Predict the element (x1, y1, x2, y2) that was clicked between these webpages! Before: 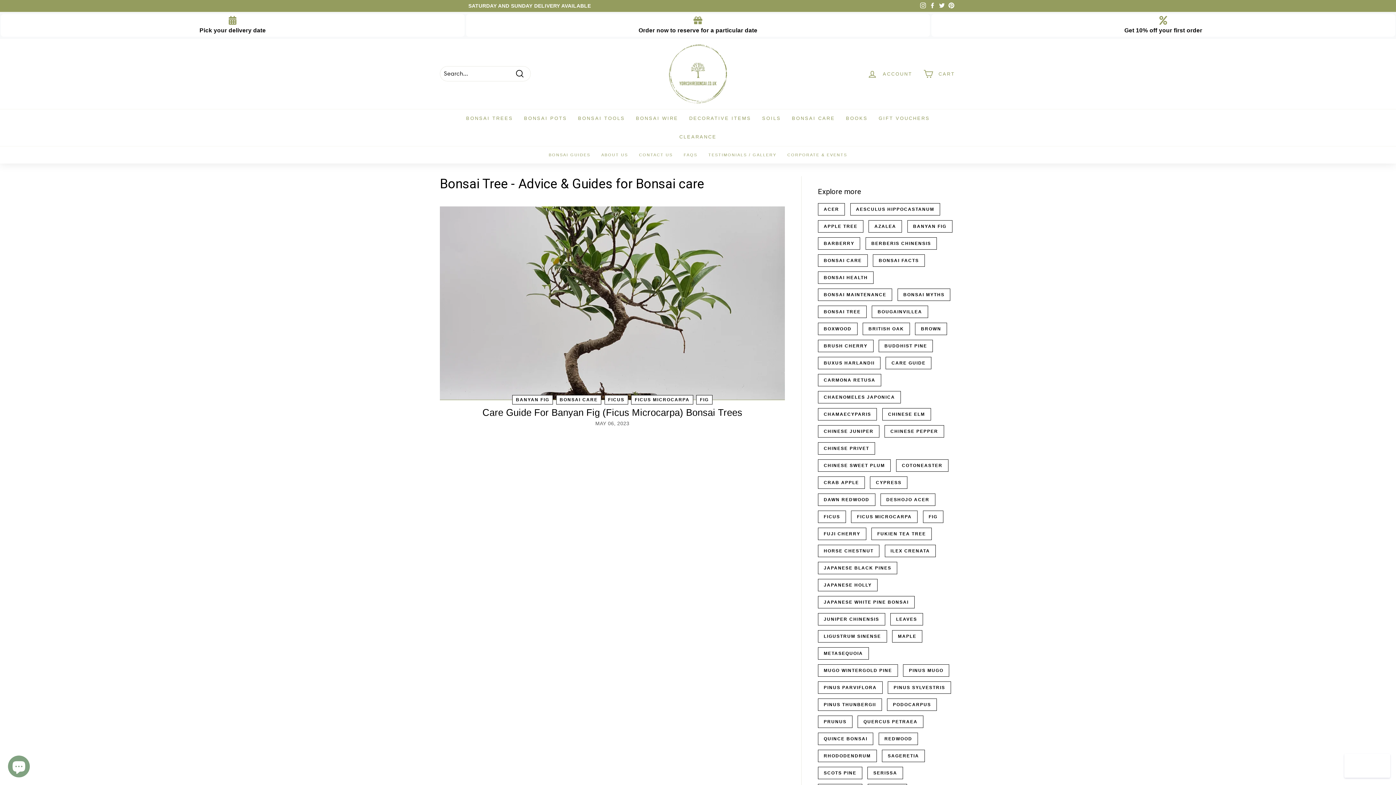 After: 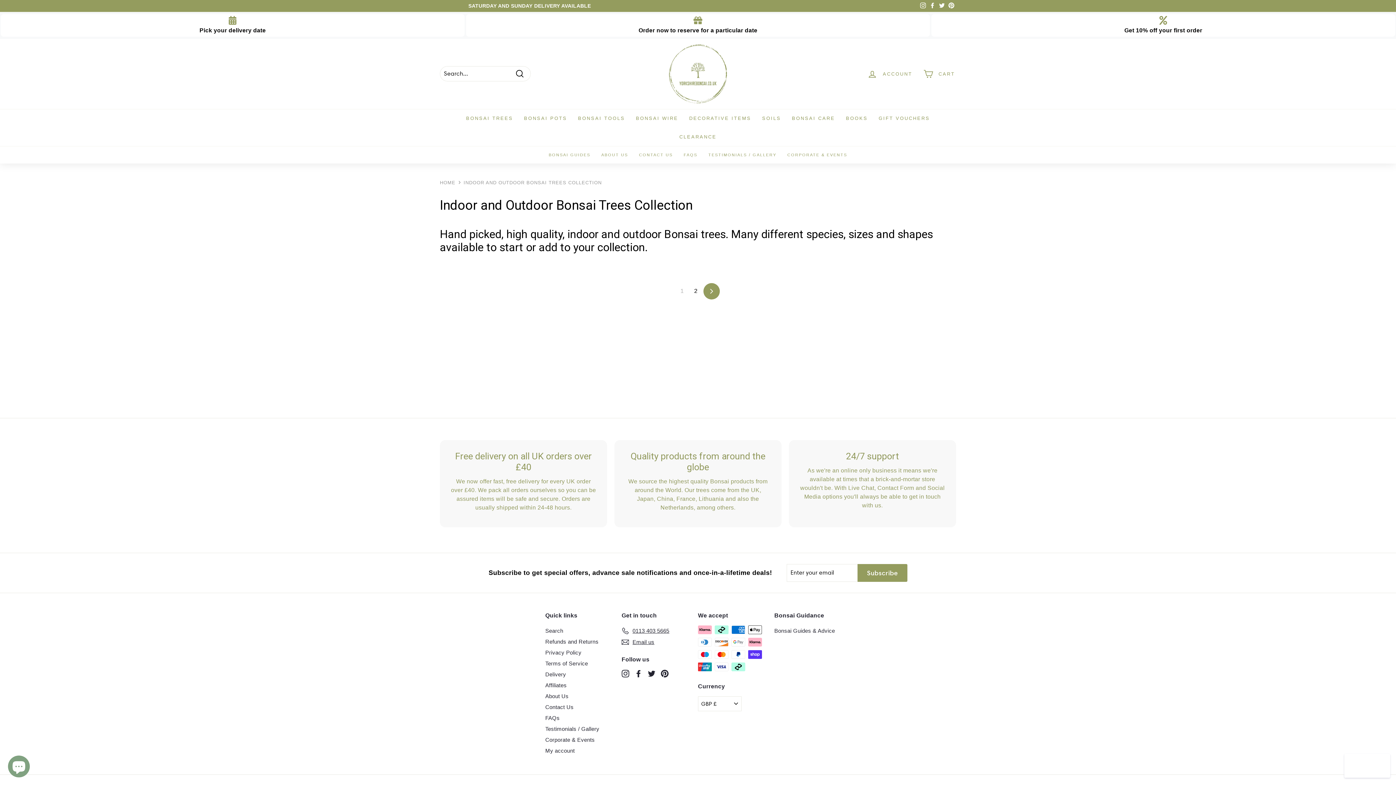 Action: label: BONSAI TREES bbox: (460, 108, 518, 127)